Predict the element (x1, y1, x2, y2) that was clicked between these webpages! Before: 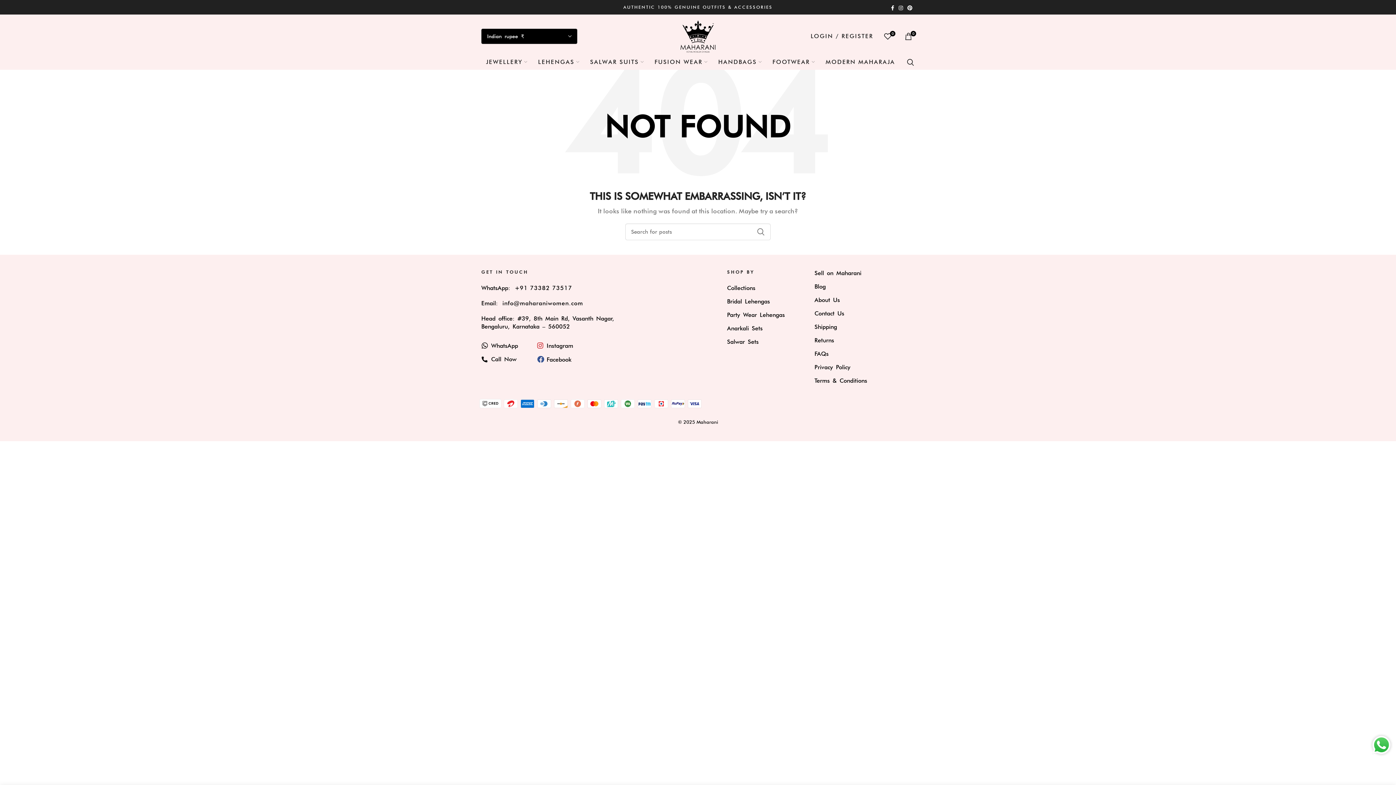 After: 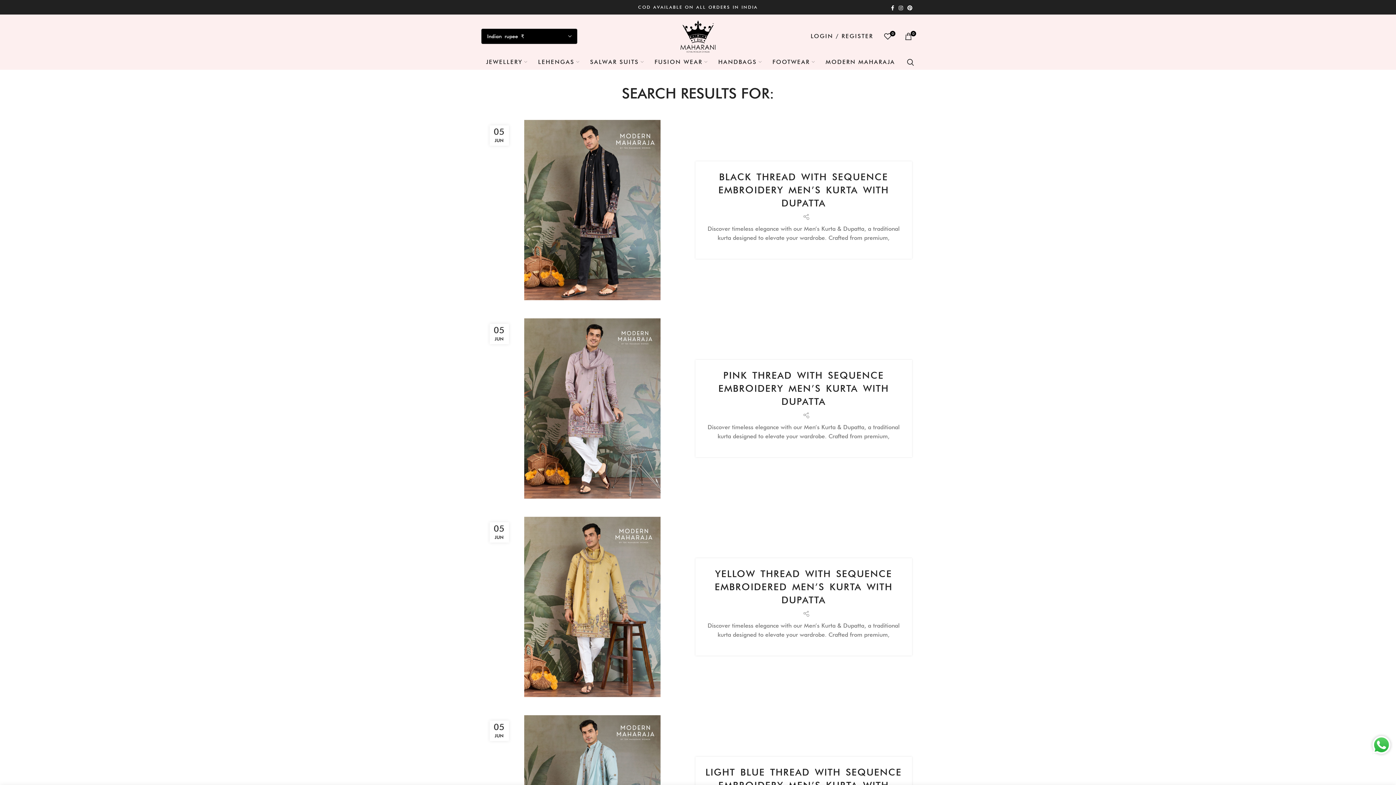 Action: bbox: (752, 223, 770, 240) label: SEARCH